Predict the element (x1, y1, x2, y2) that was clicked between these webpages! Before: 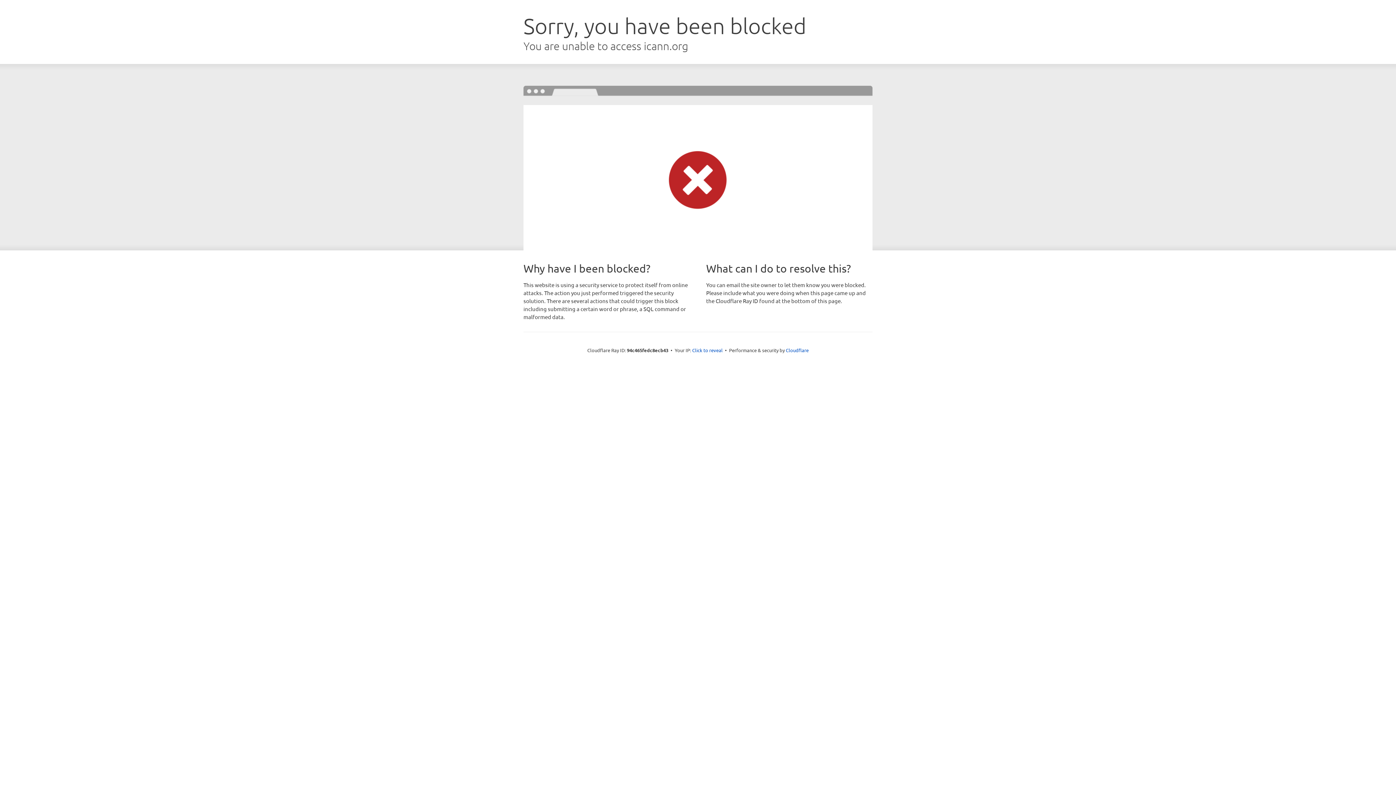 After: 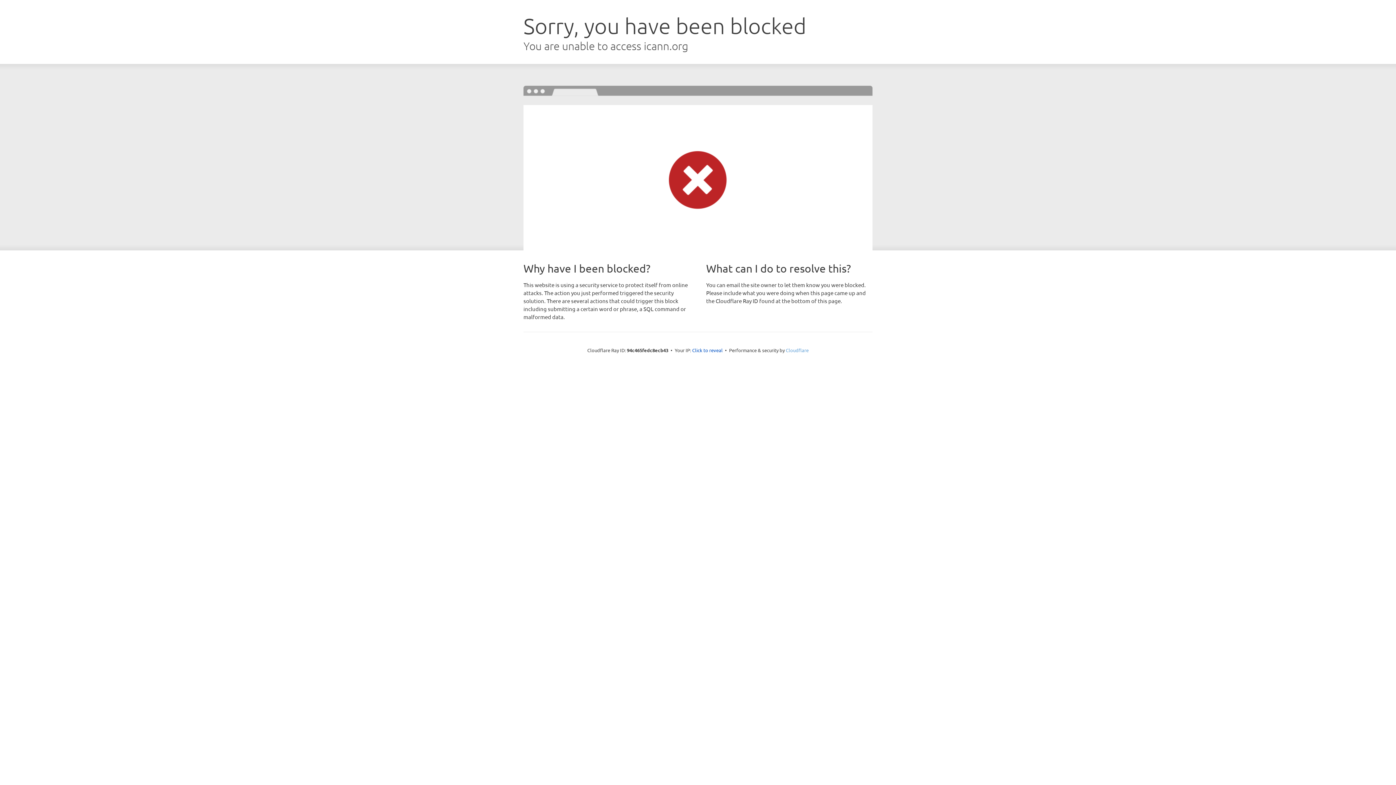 Action: bbox: (786, 347, 808, 353) label: Cloudflare